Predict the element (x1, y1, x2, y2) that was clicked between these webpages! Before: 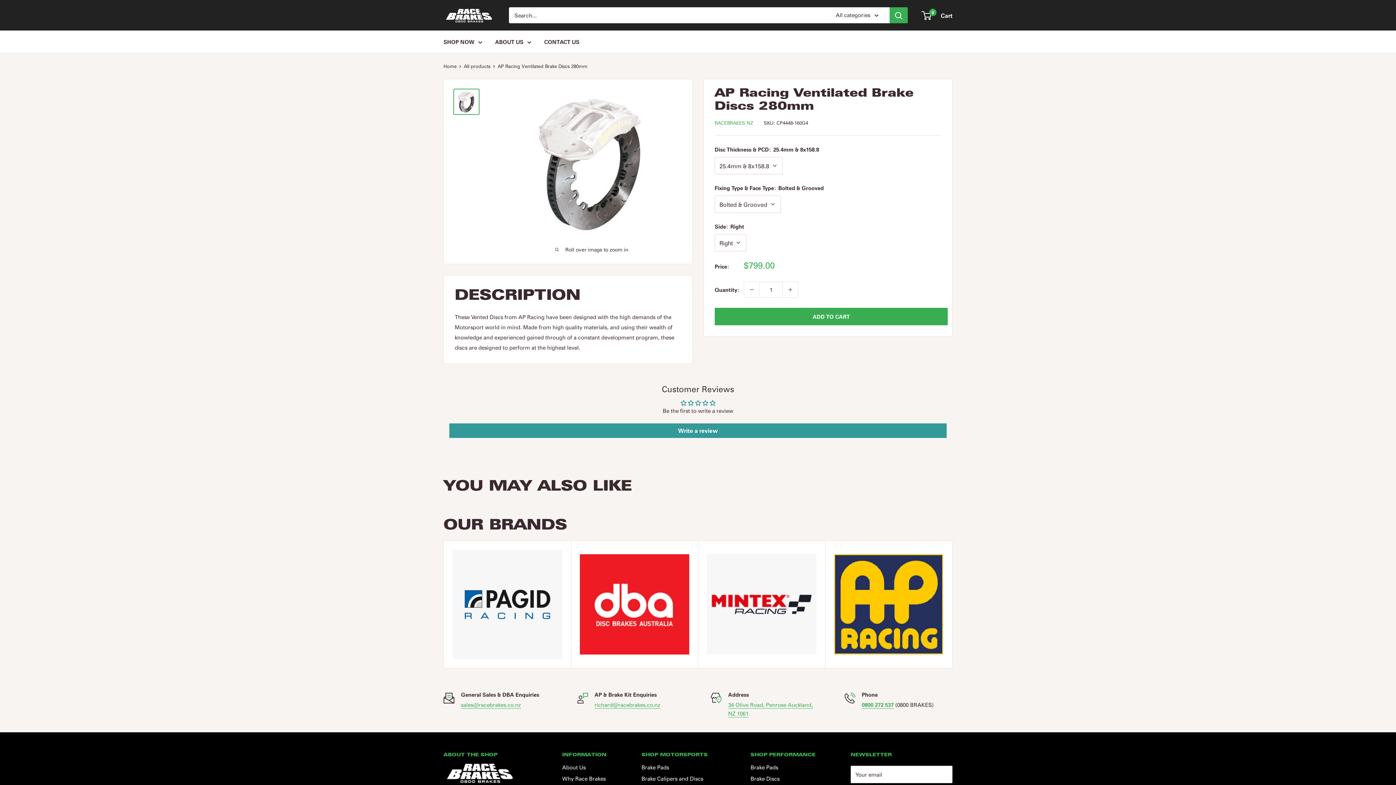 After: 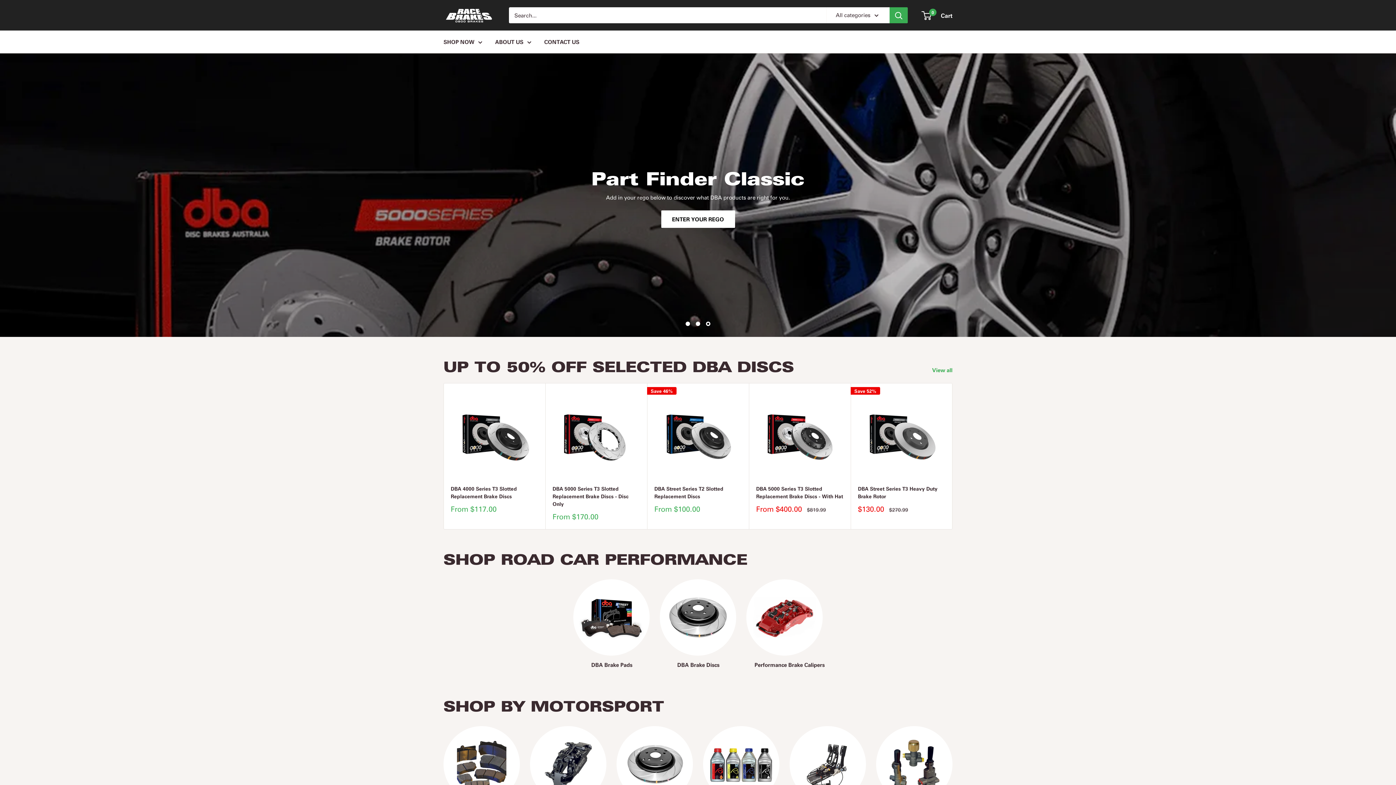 Action: bbox: (443, 7, 494, 22) label: RaceBrakes NZ